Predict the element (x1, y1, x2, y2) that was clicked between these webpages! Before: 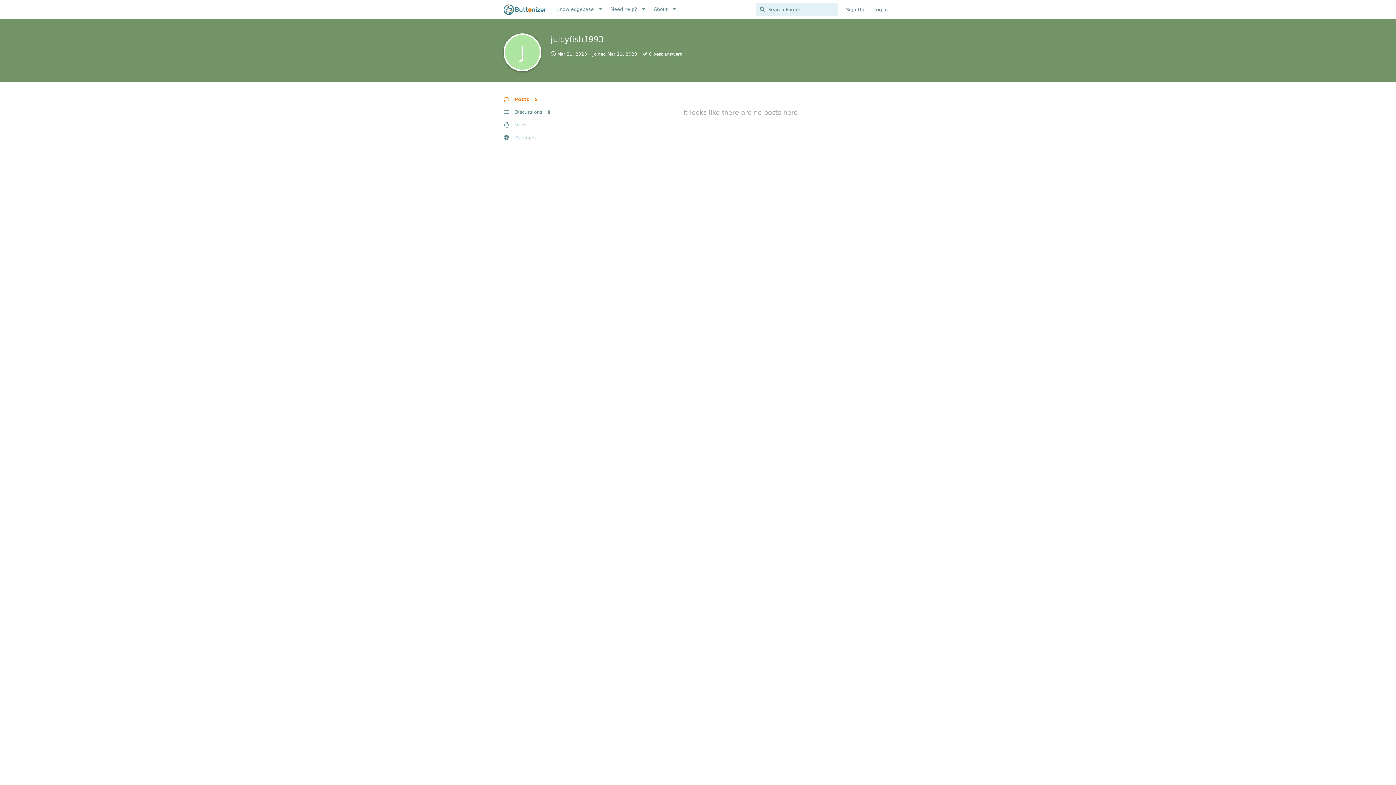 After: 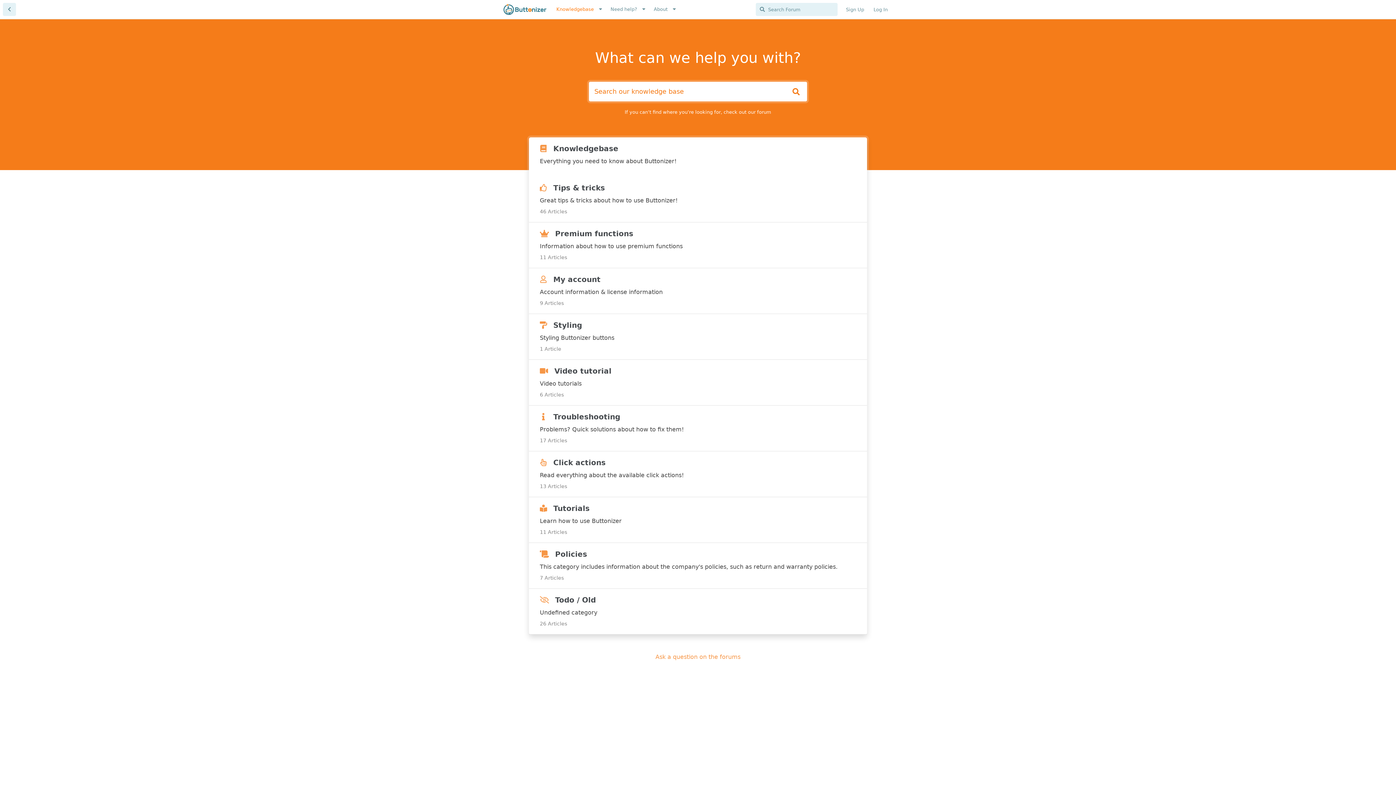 Action: label: Knowledgebase bbox: (551, 2, 598, 16)